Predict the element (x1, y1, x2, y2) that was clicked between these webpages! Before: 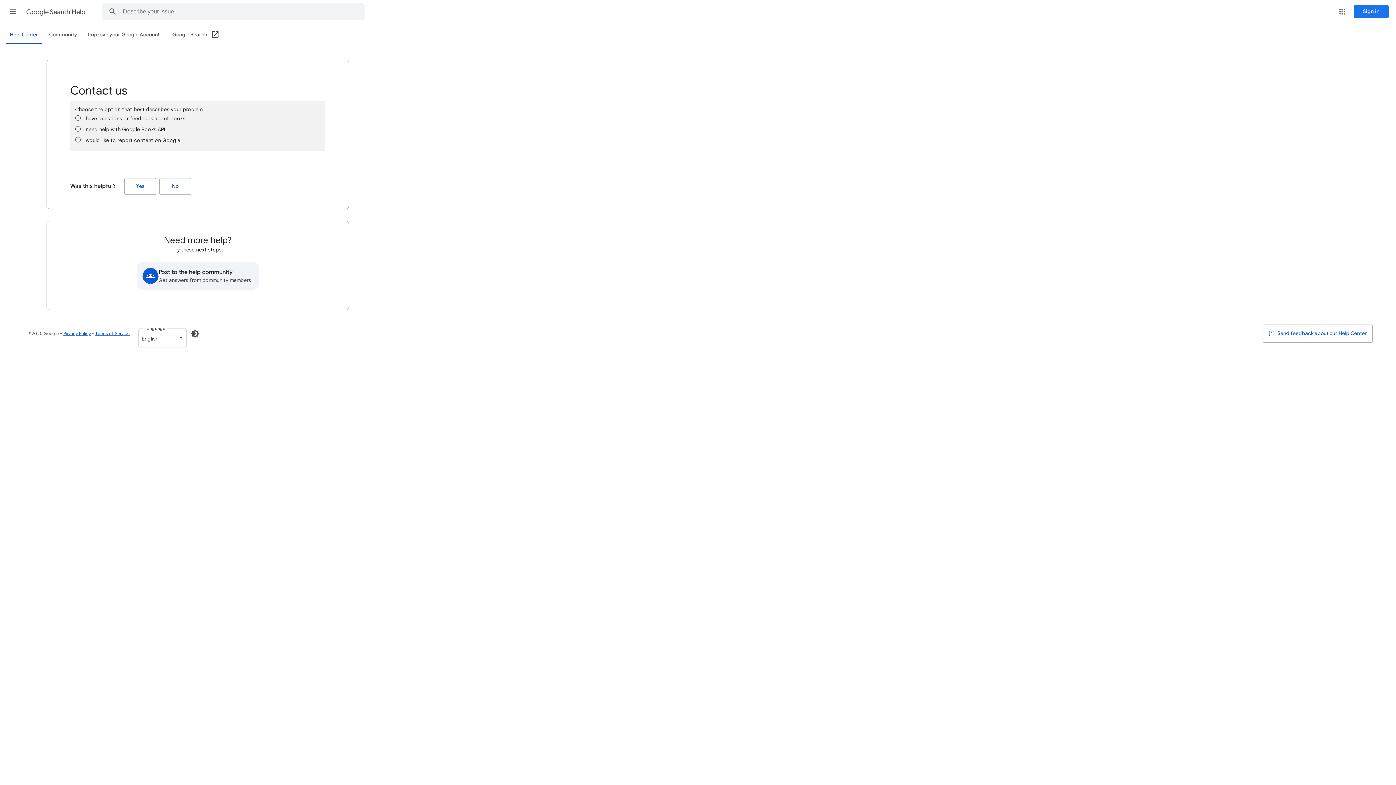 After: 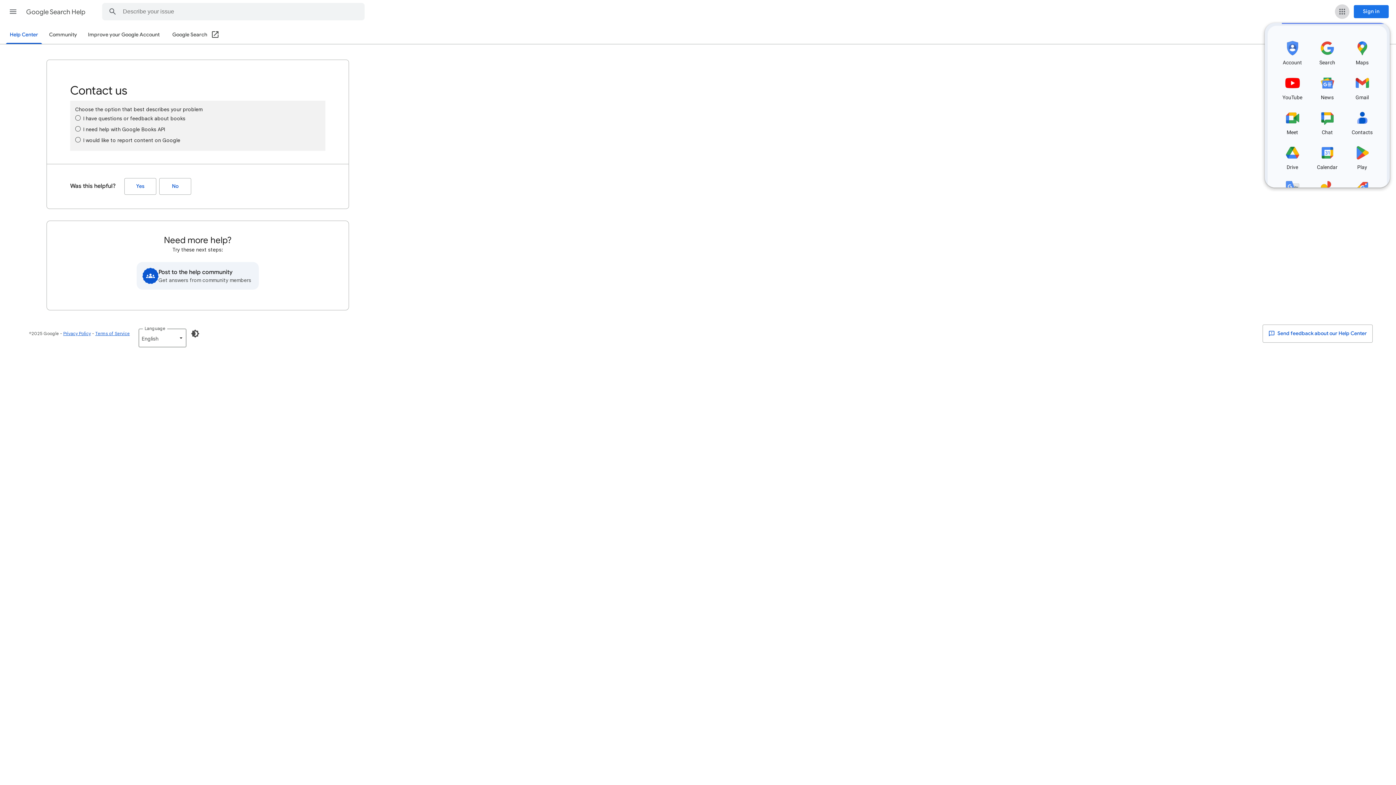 Action: bbox: (1335, 4, 1349, 18) label: Google apps